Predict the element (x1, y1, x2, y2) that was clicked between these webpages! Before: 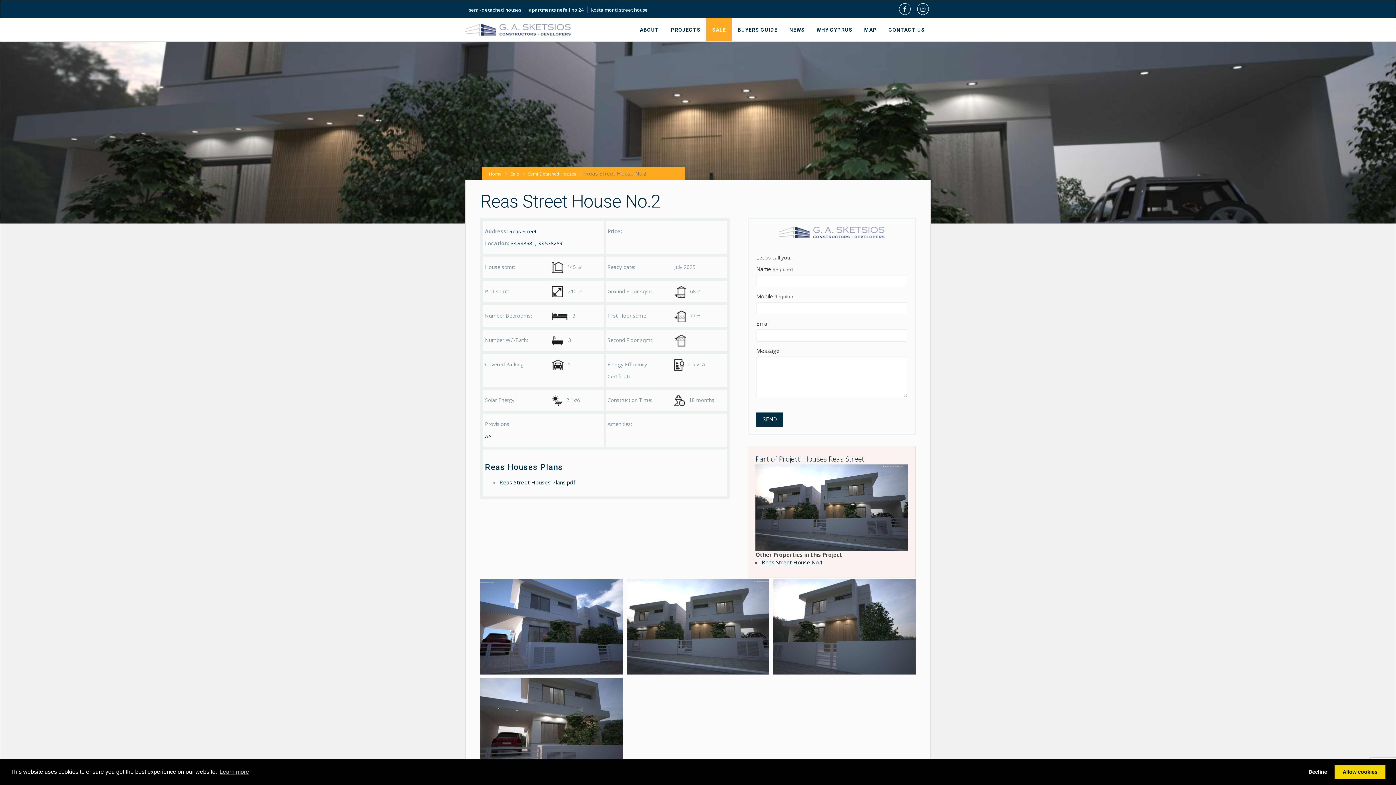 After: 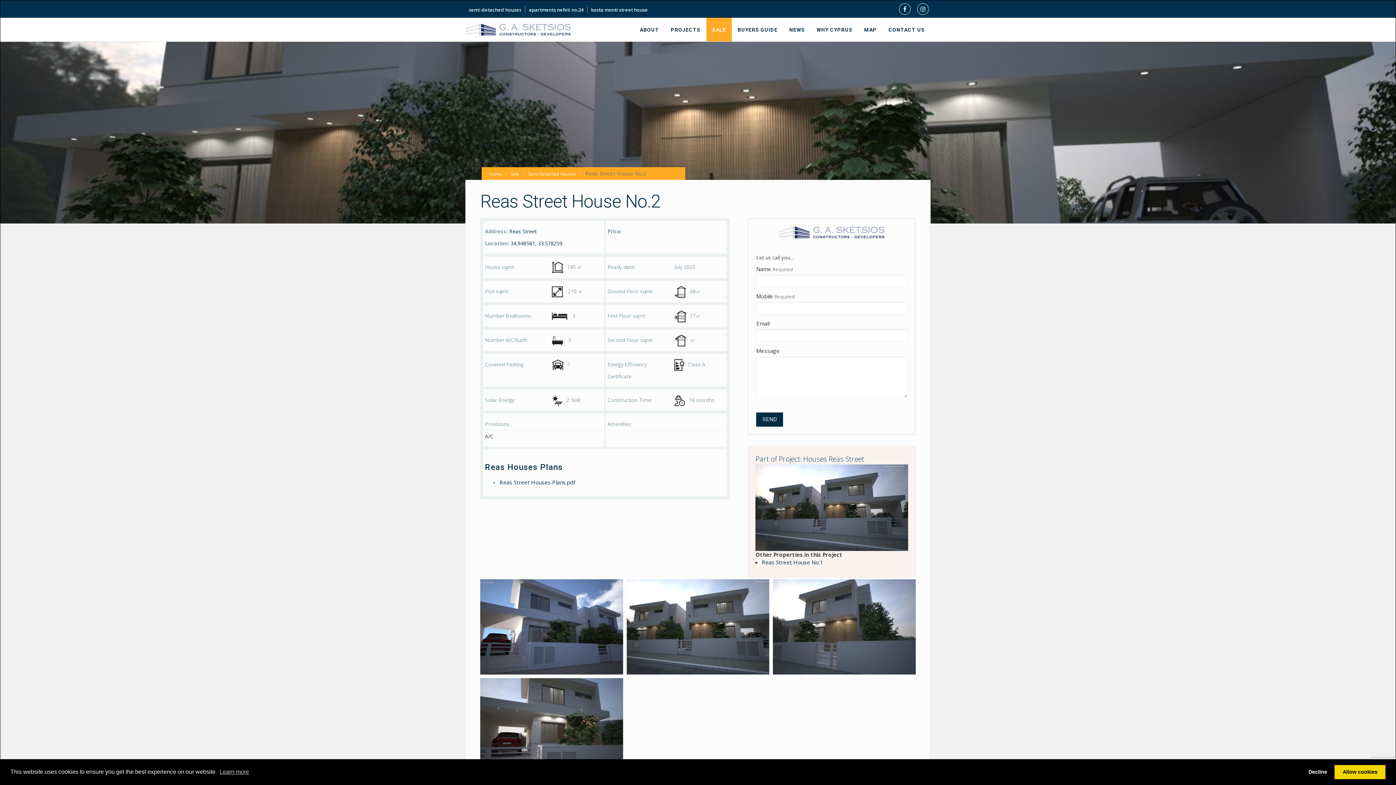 Action: bbox: (899, 3, 910, 14) label: Facebook